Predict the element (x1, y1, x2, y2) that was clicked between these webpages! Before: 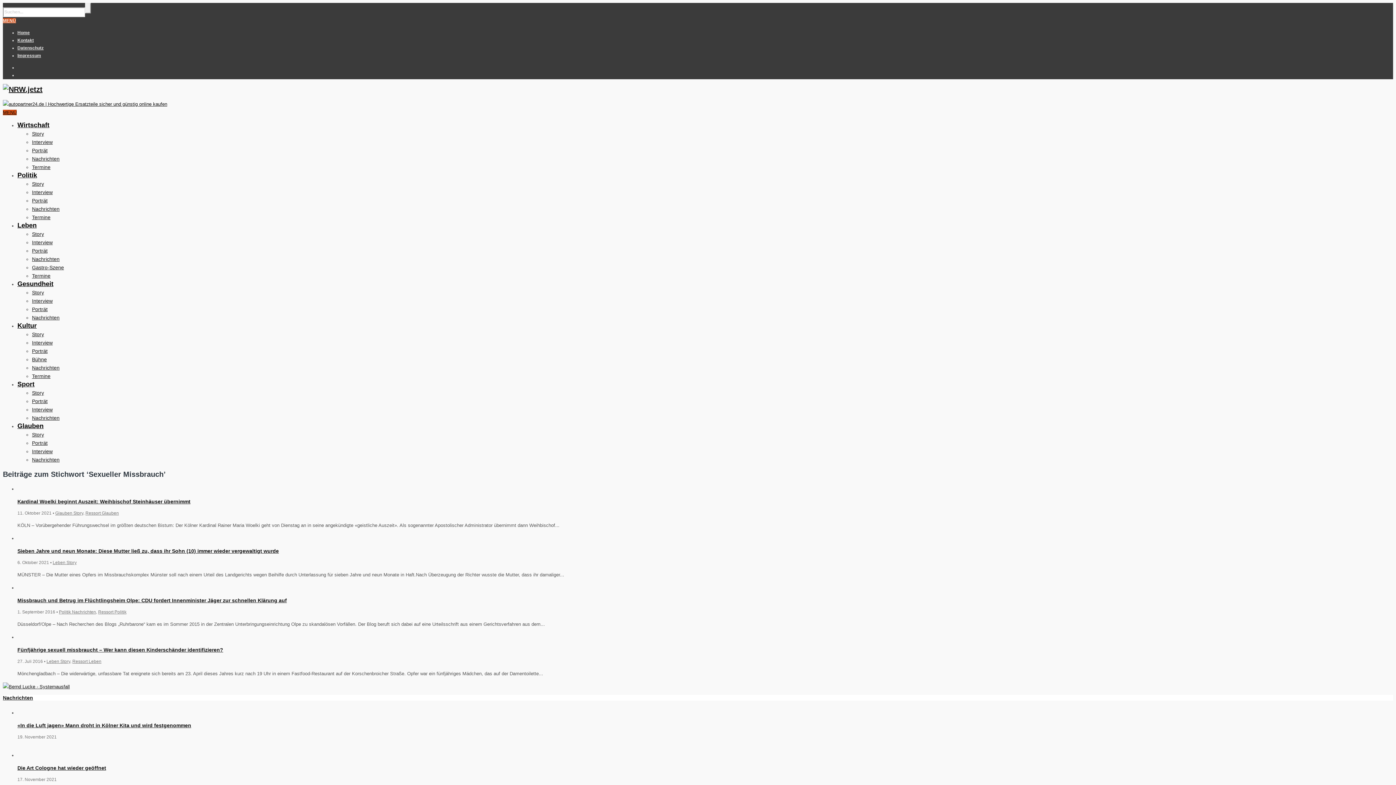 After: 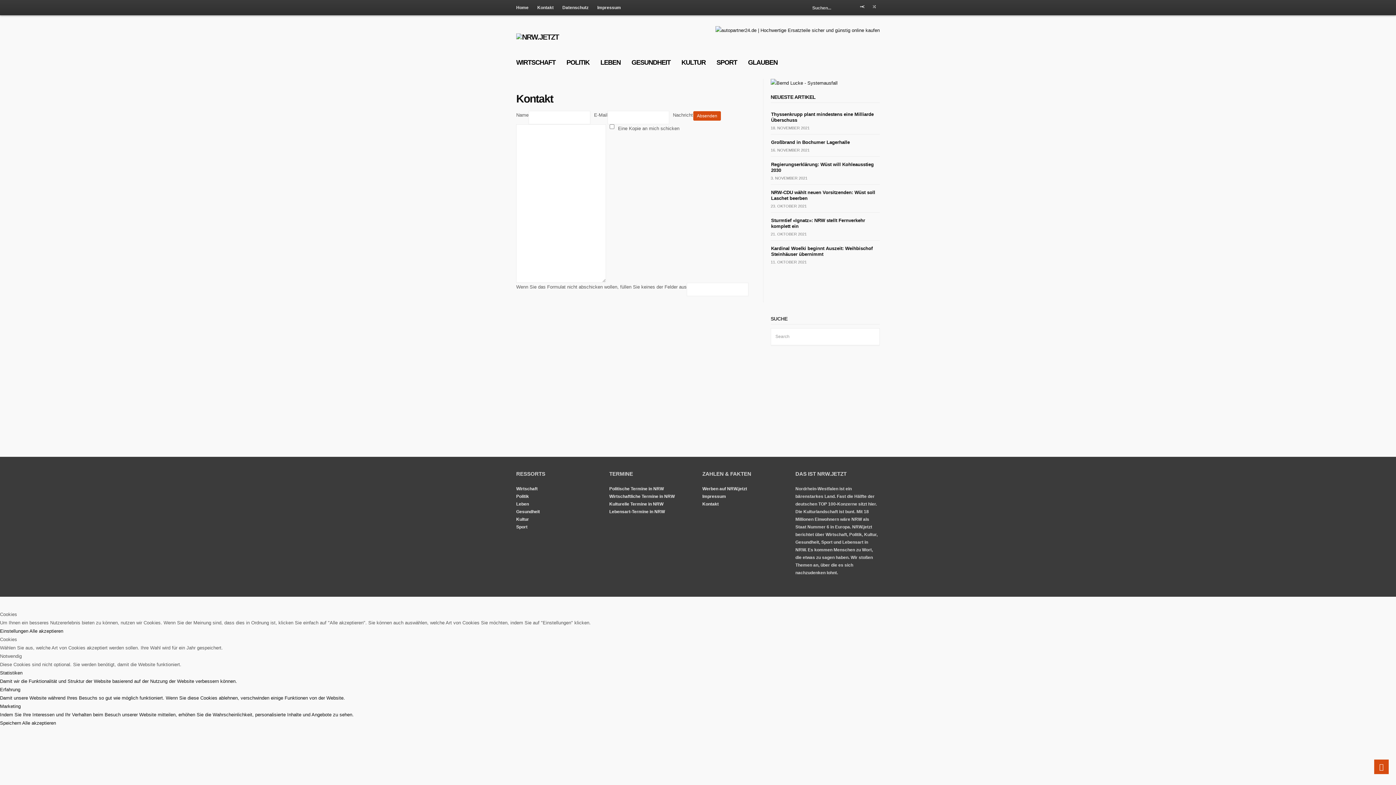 Action: bbox: (17, 37, 33, 42) label: Kontakt